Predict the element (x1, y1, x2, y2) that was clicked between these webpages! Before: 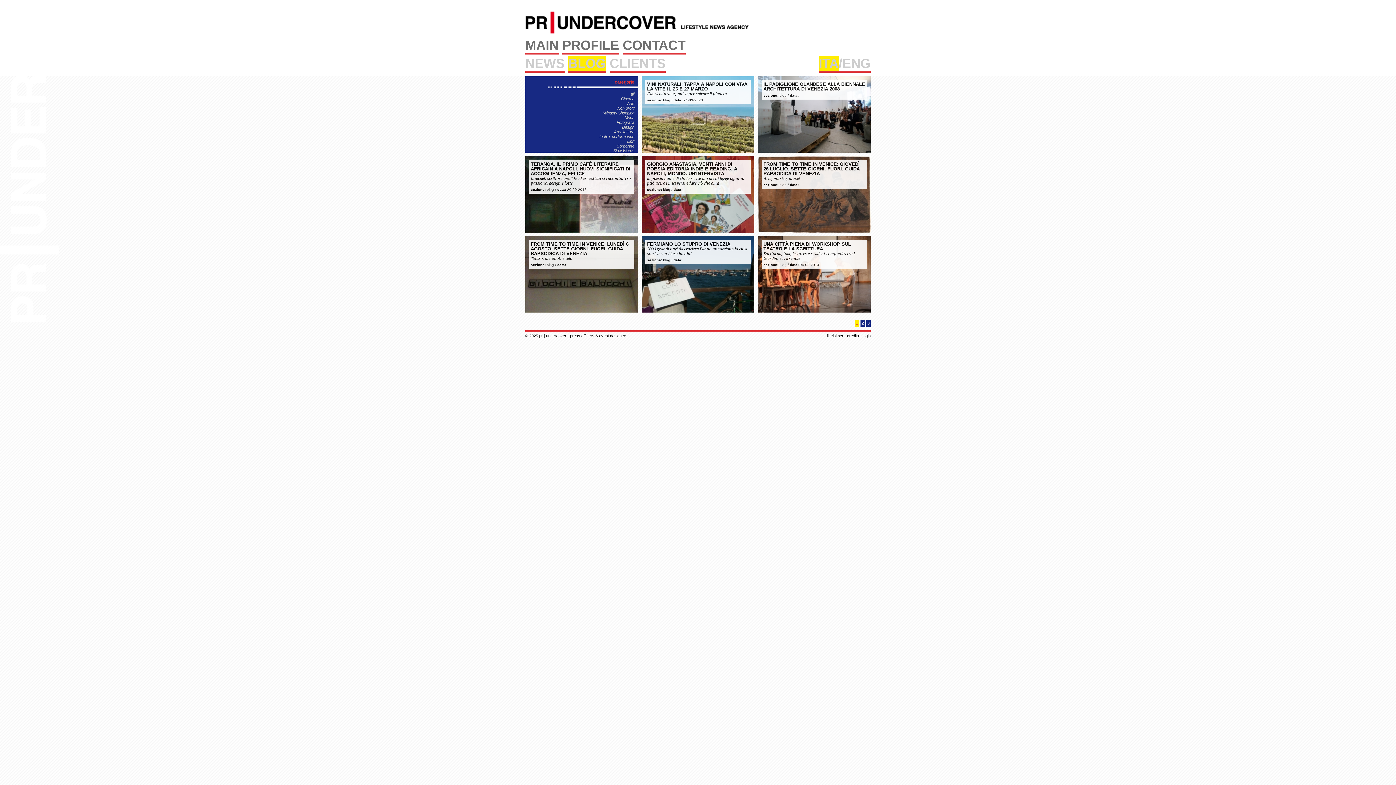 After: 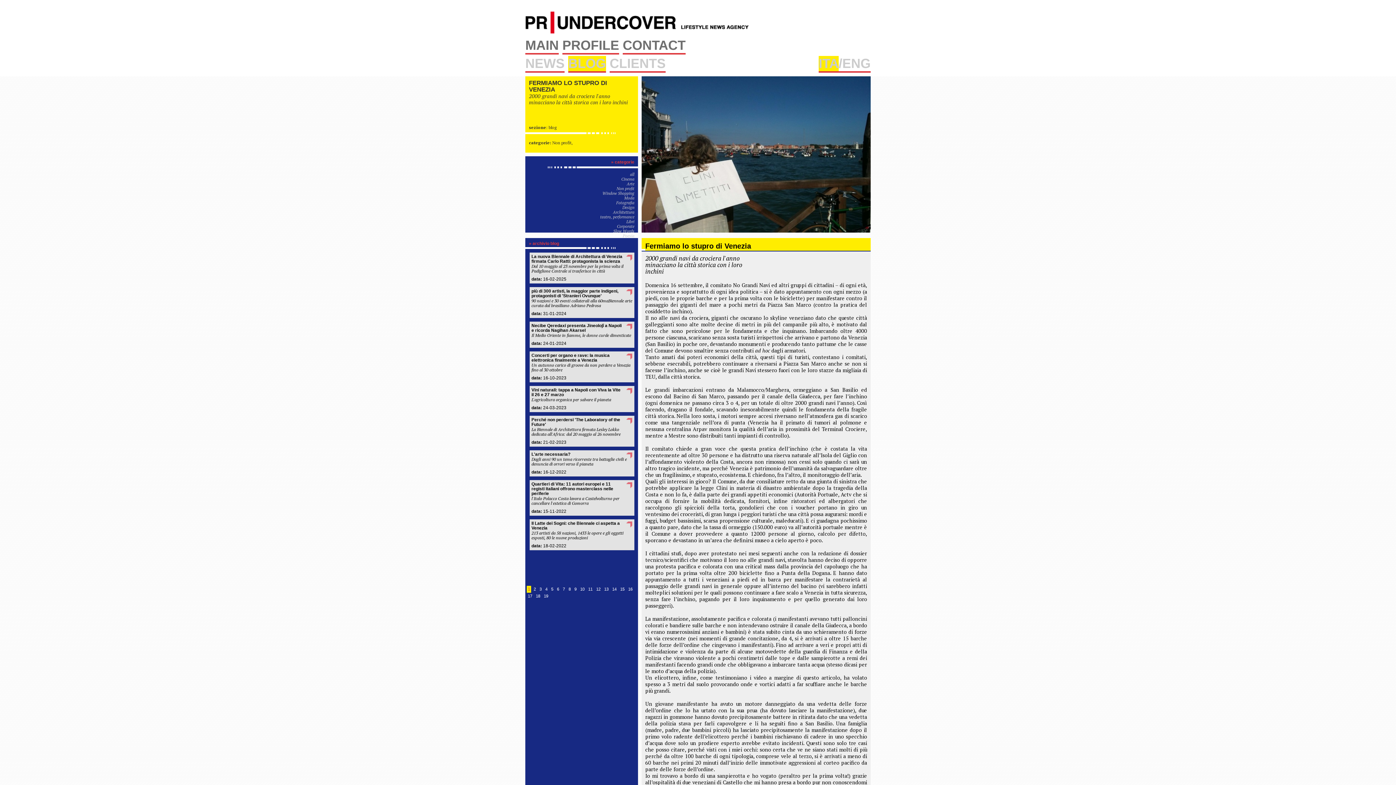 Action: label: FERMIAMO LO STUPRO DI VENEZIA
2000 grandi navi da crociera l'anno minacciano la città storica con i loro inchini
sezione: blog / data: bbox: (645, 240, 750, 264)